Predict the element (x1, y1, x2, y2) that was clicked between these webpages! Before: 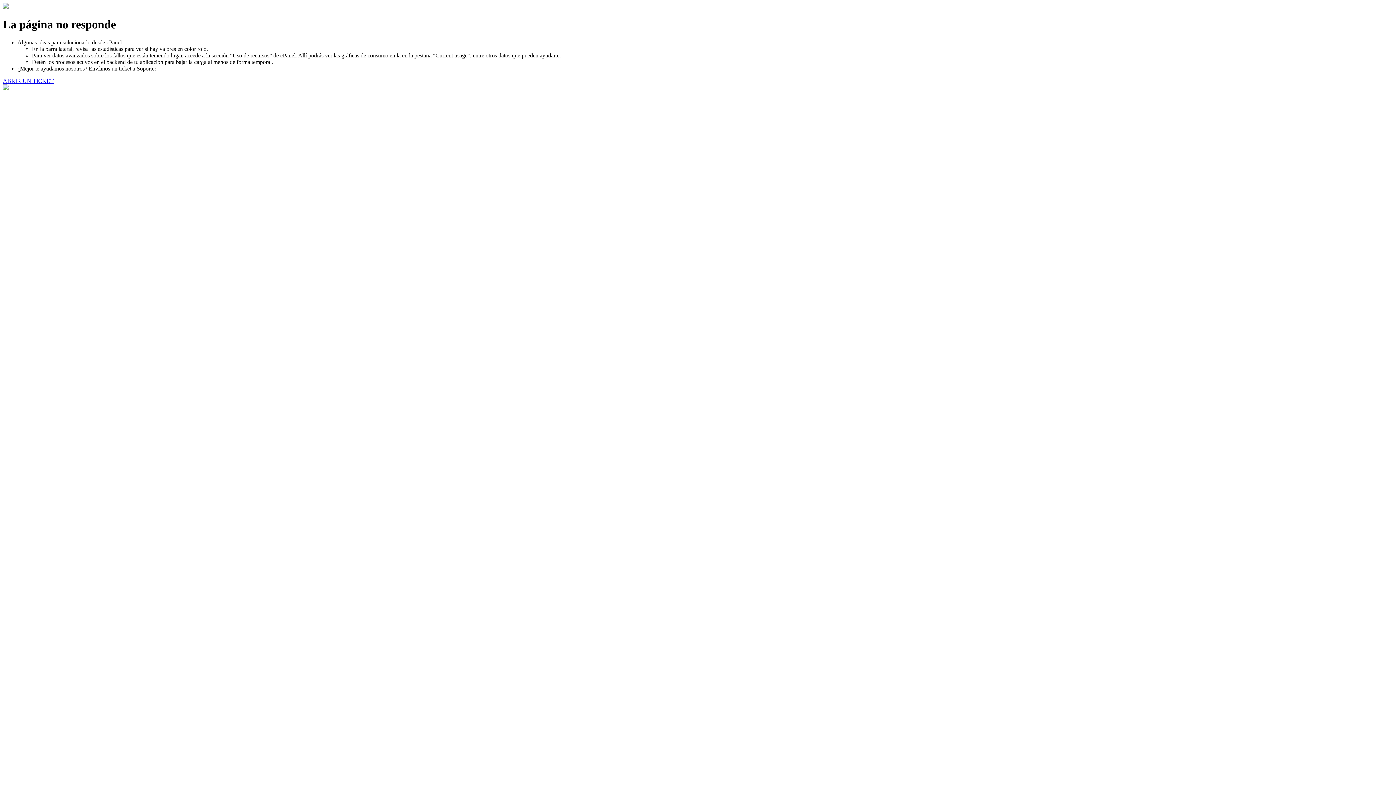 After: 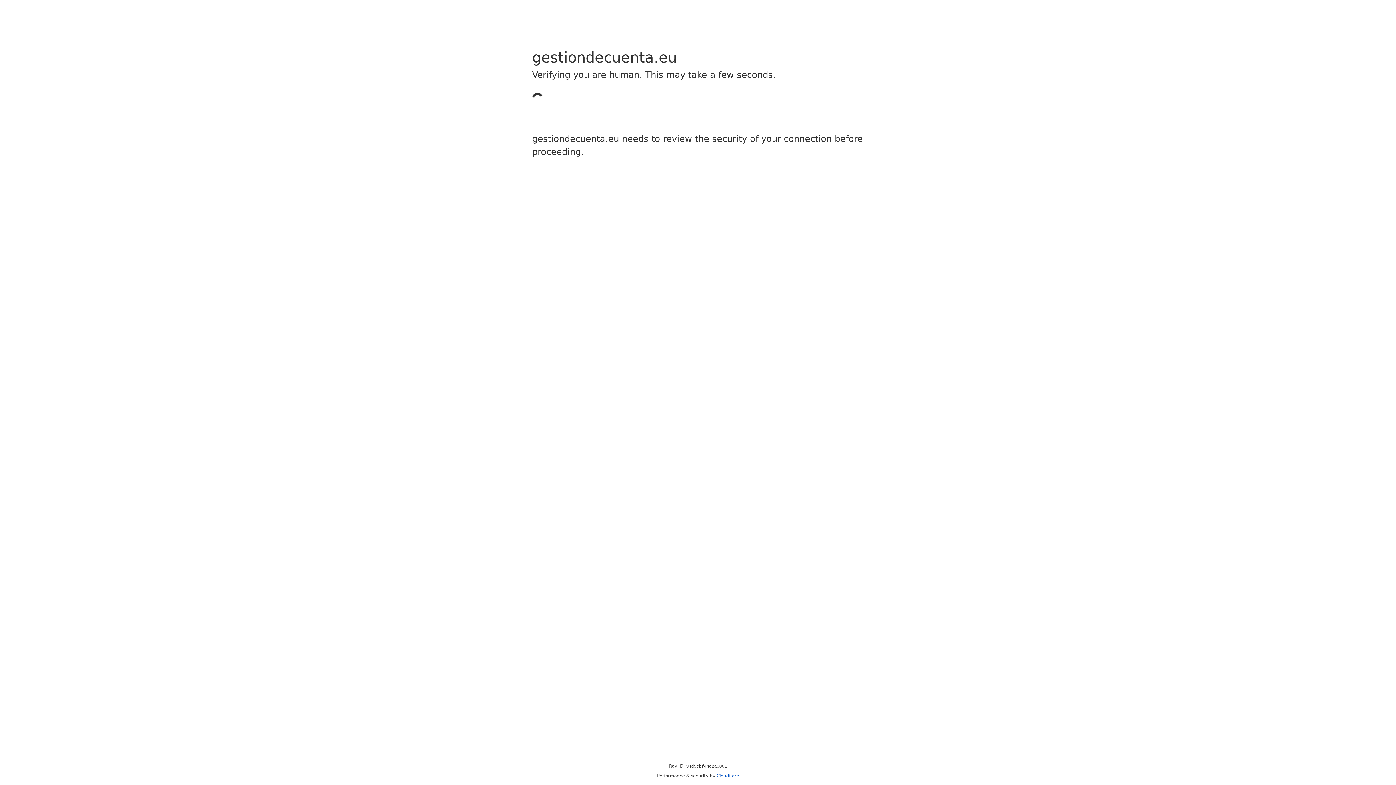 Action: label: ABRIR UN TICKET bbox: (2, 77, 53, 83)